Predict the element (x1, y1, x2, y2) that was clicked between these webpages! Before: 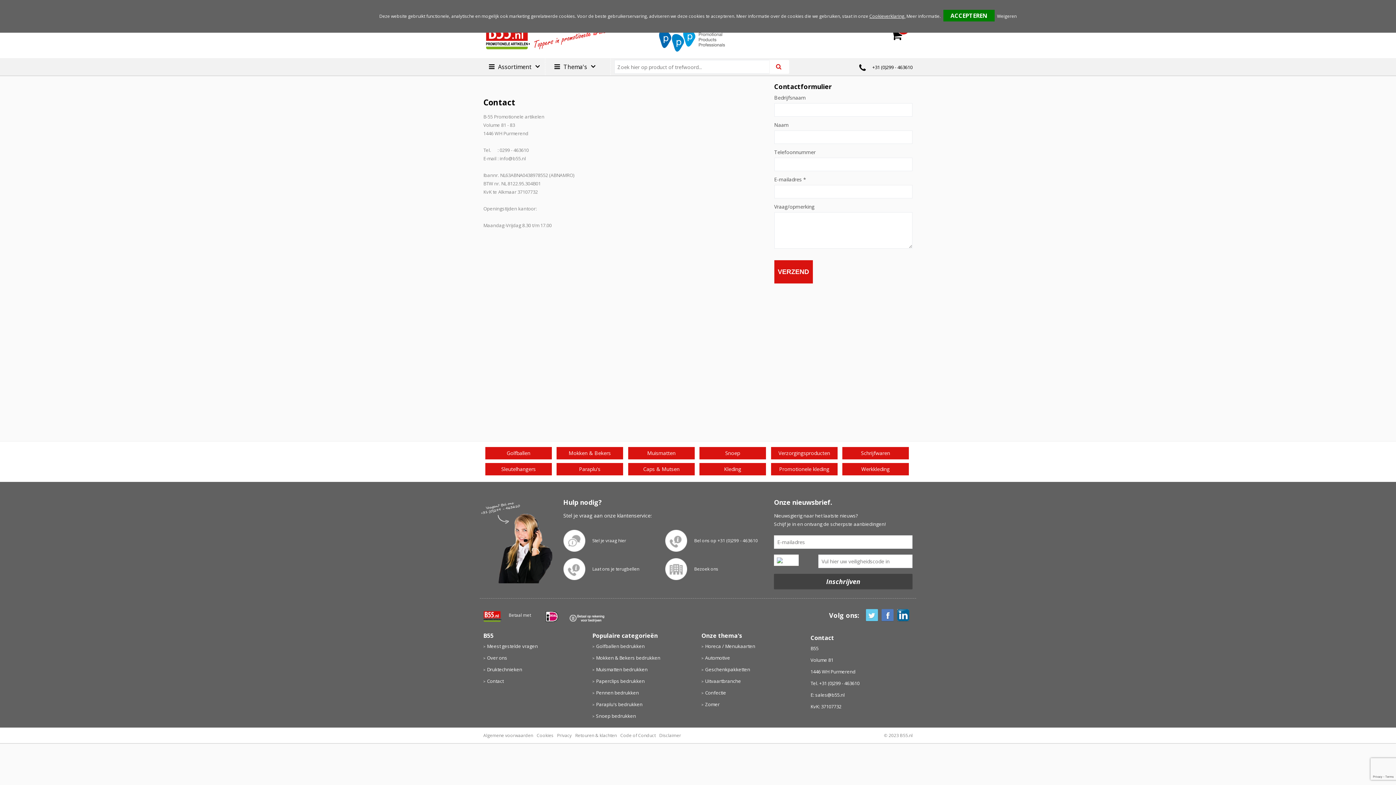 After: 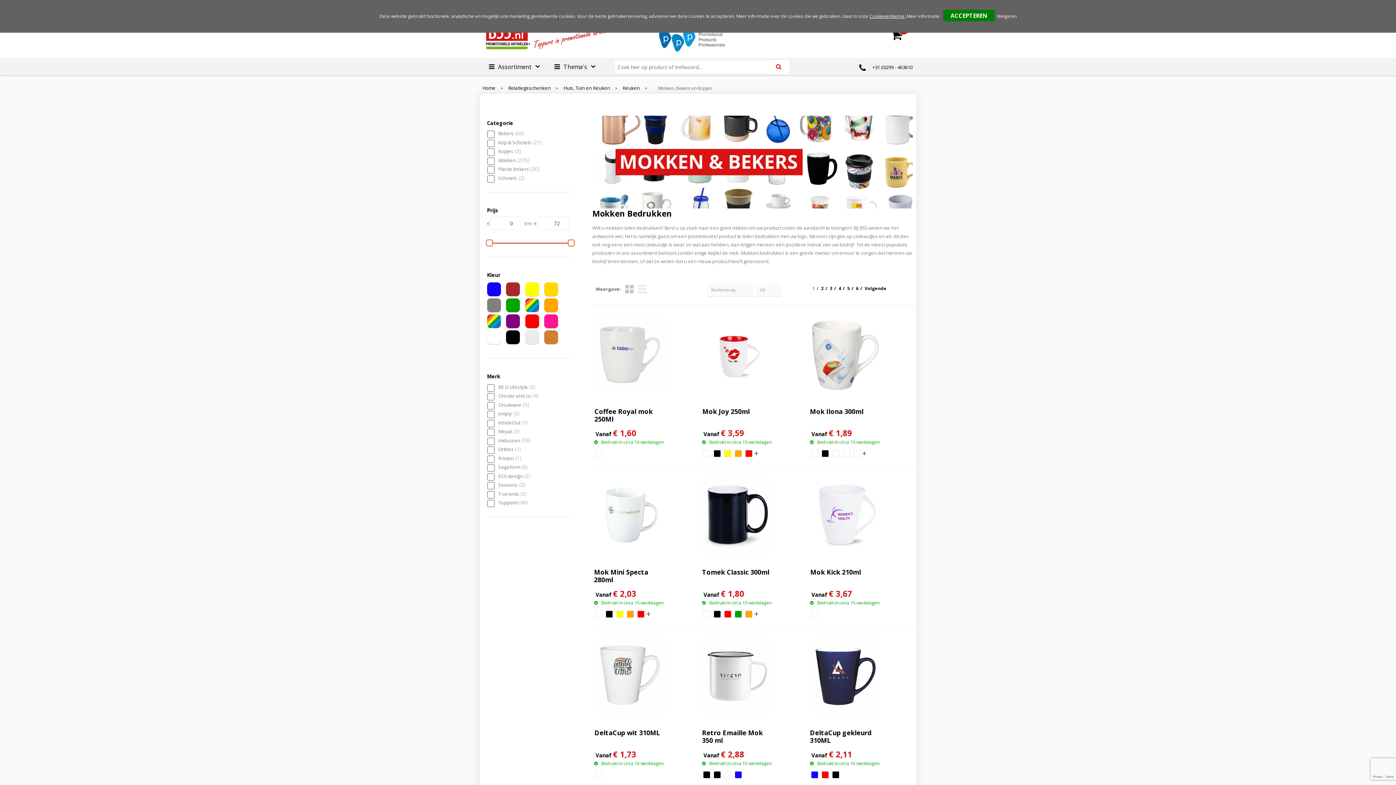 Action: bbox: (592, 654, 694, 661) label: Mokken & Bekers bedrukken